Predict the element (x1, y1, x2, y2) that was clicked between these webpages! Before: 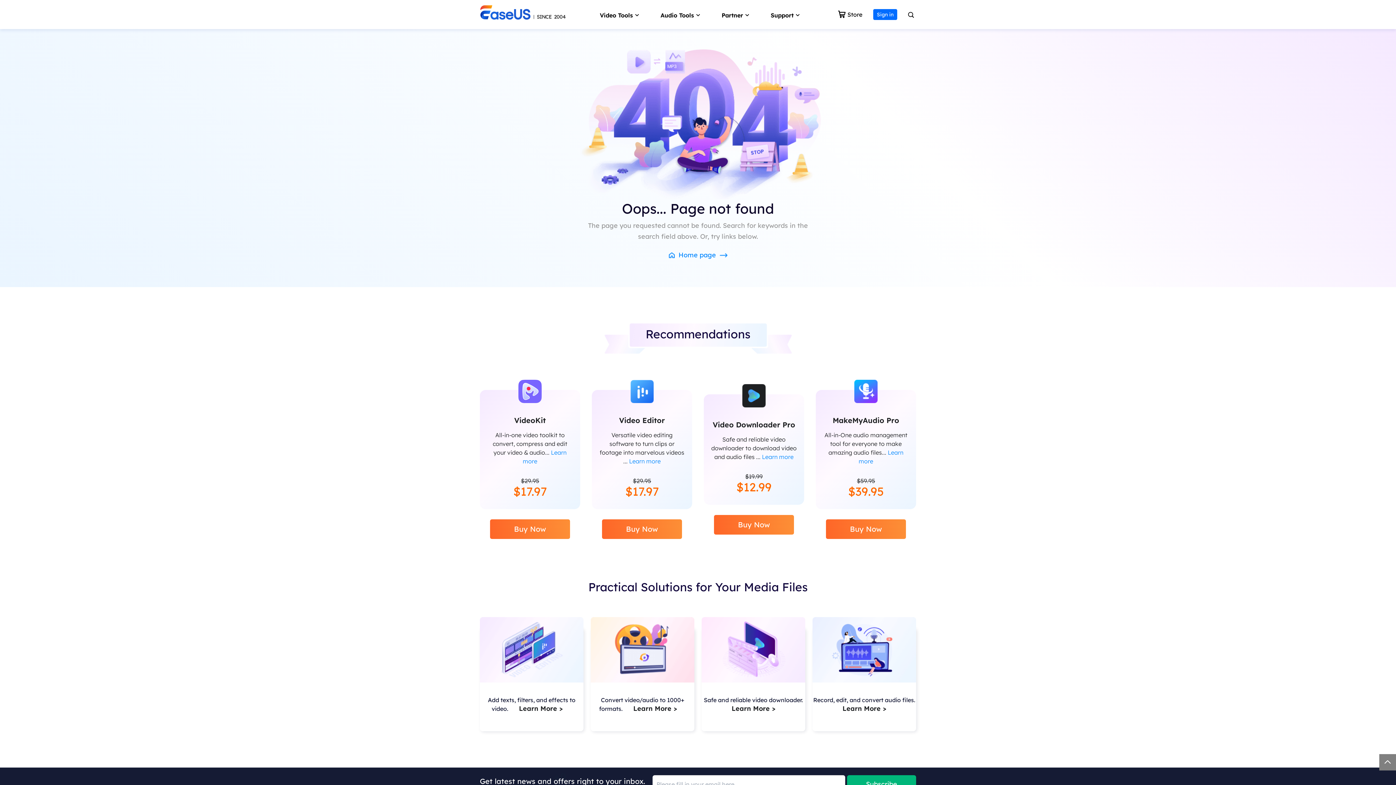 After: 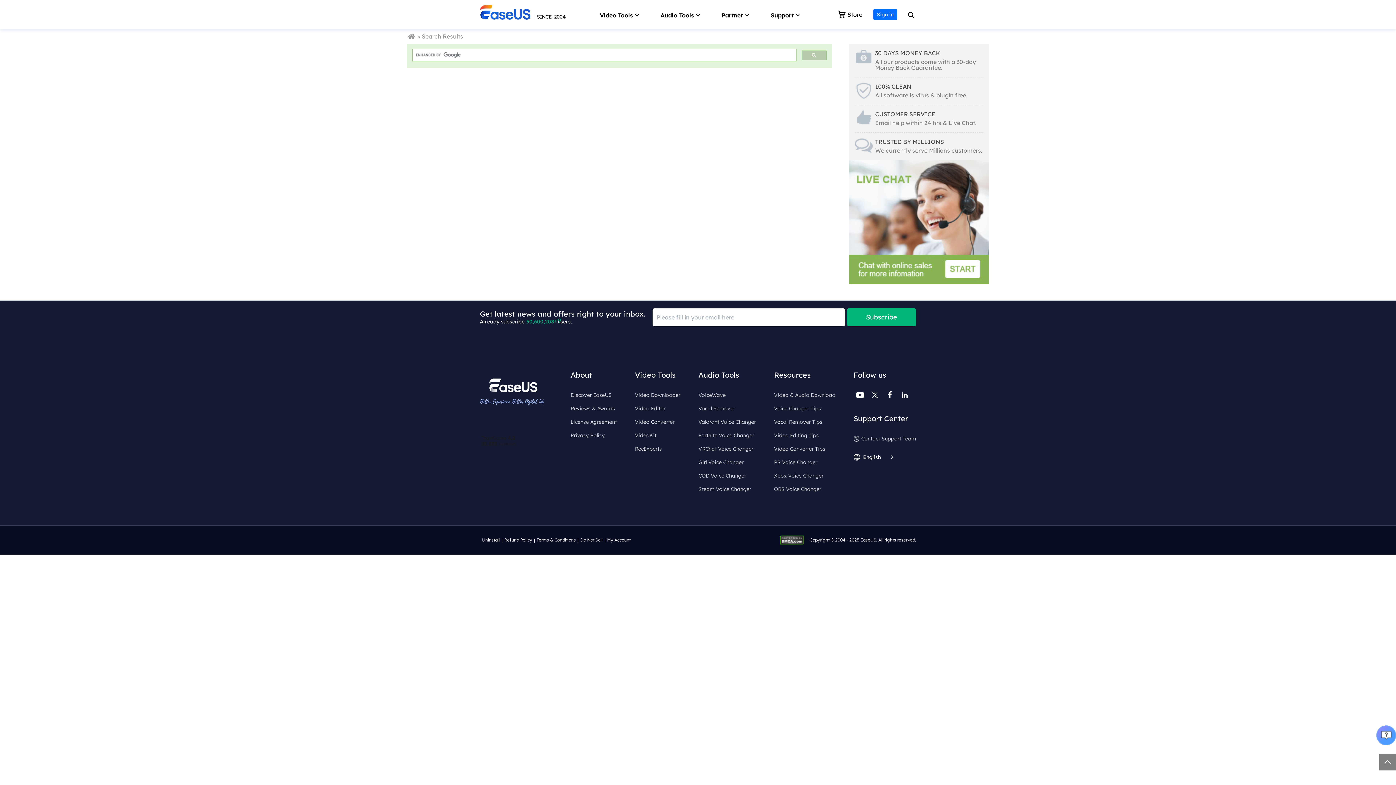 Action: bbox: (904, 8, 916, 20) label:  